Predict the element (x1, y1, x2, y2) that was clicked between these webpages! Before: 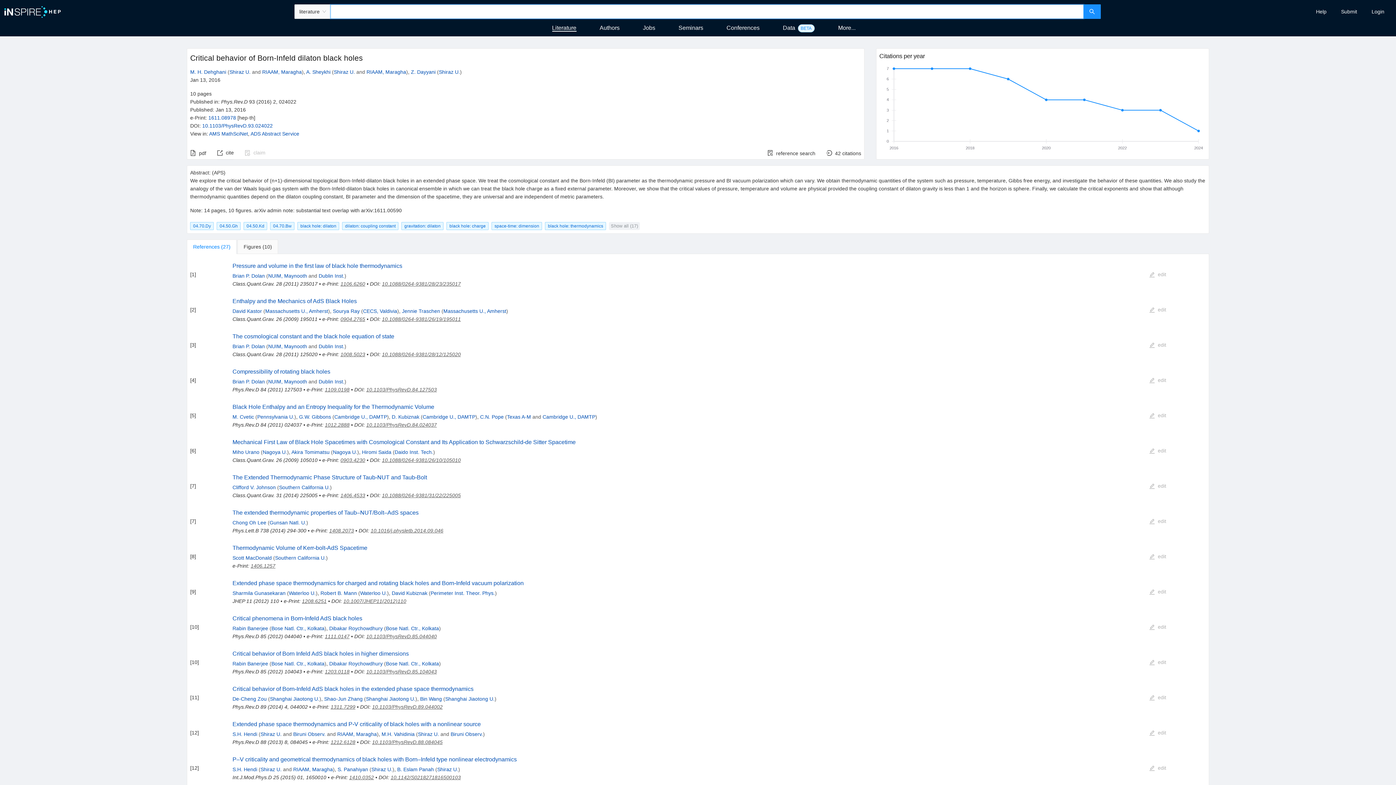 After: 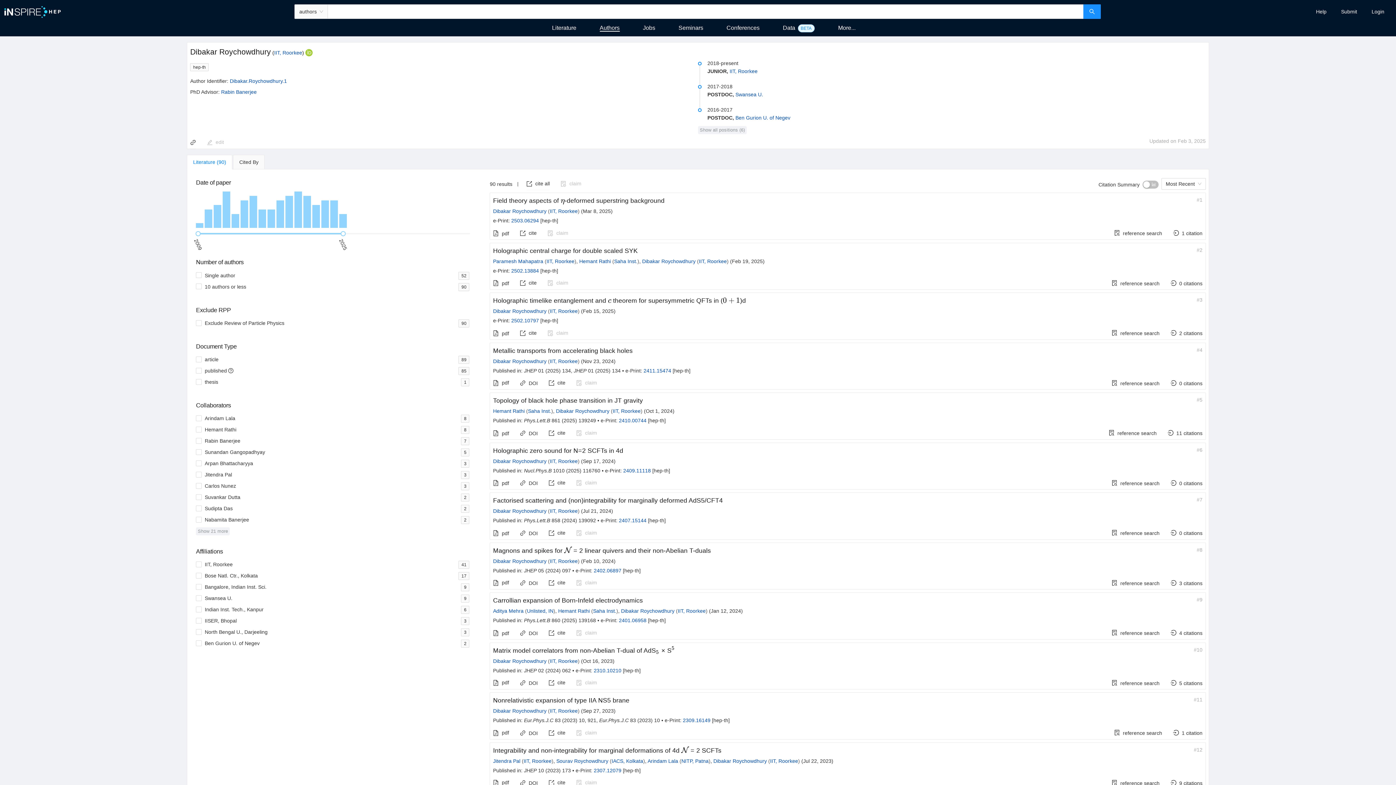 Action: label: Dibakar Roychowdhury bbox: (329, 660, 382, 666)